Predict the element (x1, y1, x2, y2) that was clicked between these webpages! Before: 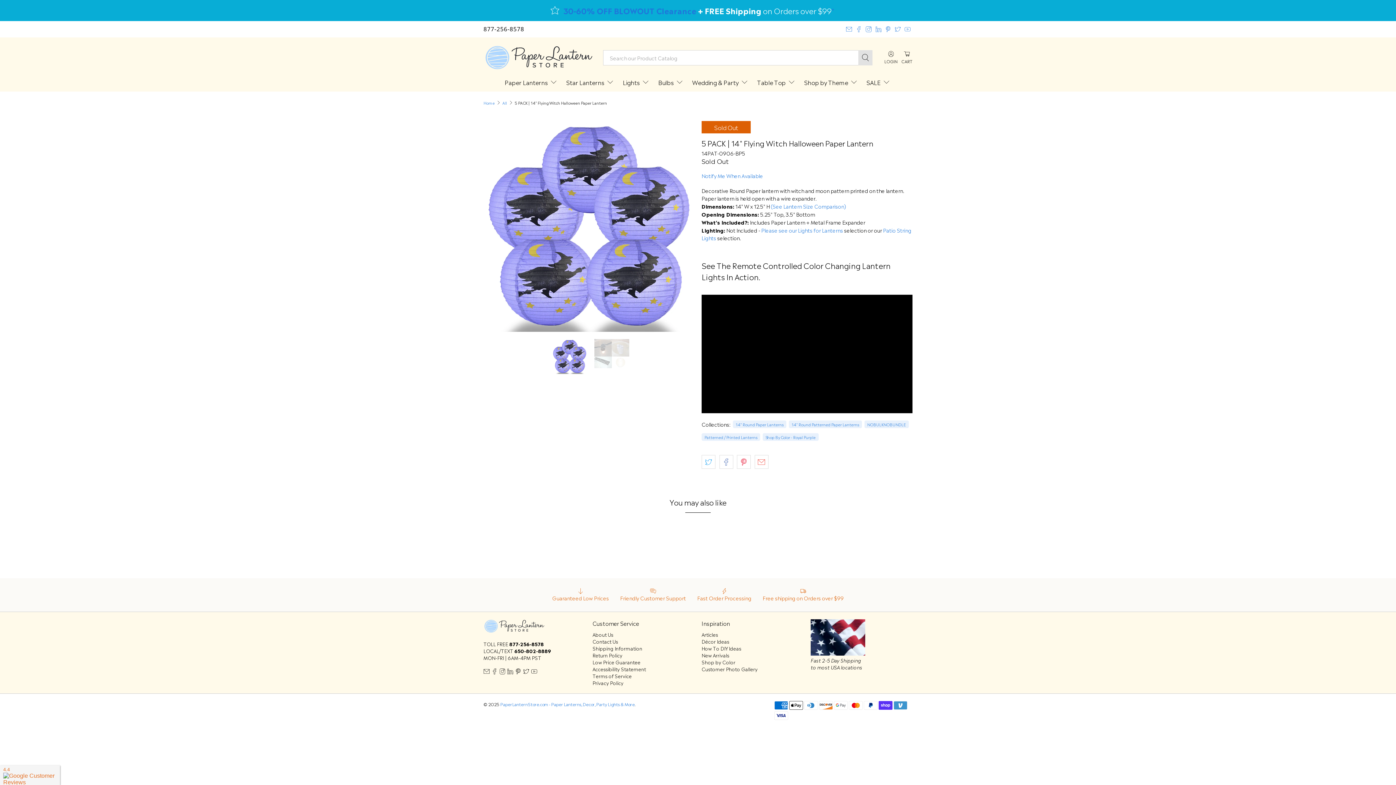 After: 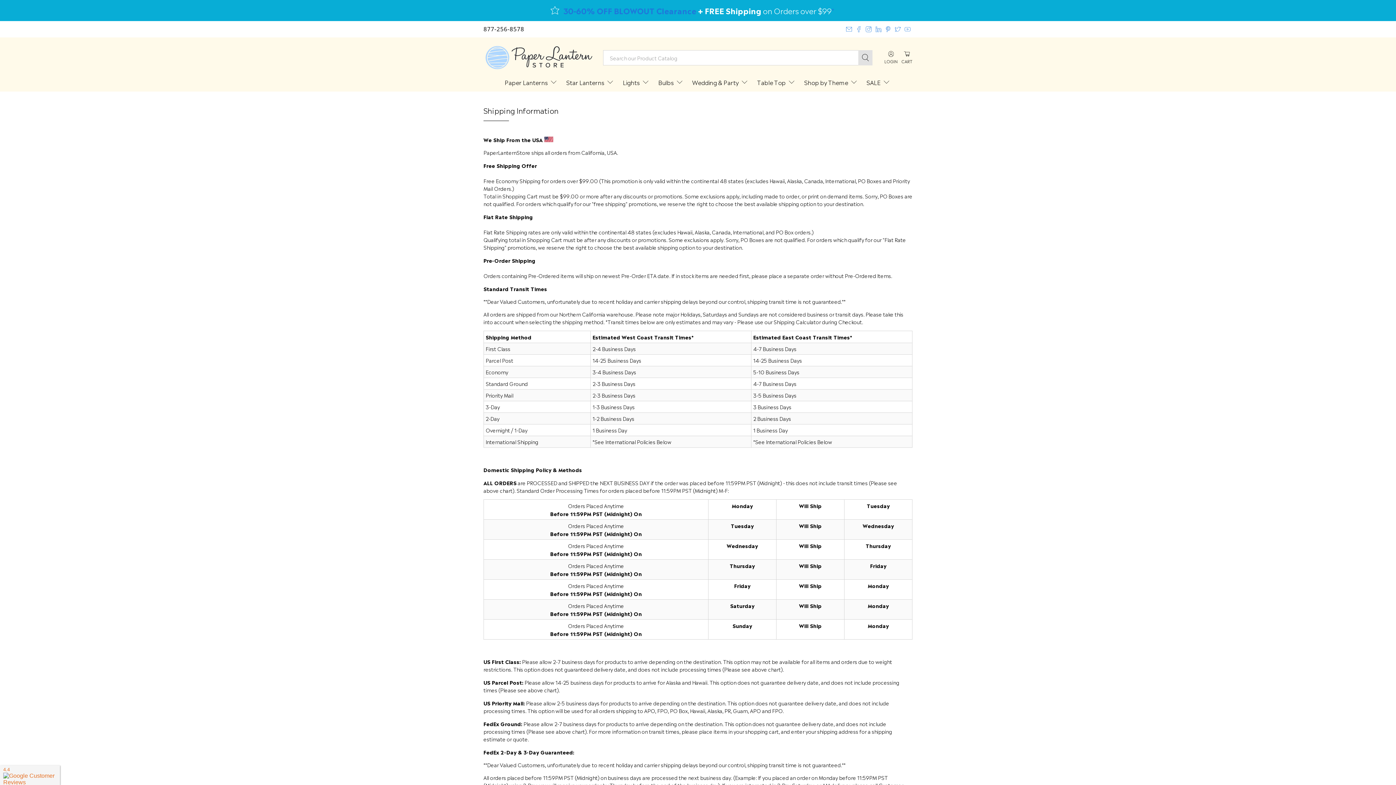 Action: label: * bbox: (831, 4, 834, 15)